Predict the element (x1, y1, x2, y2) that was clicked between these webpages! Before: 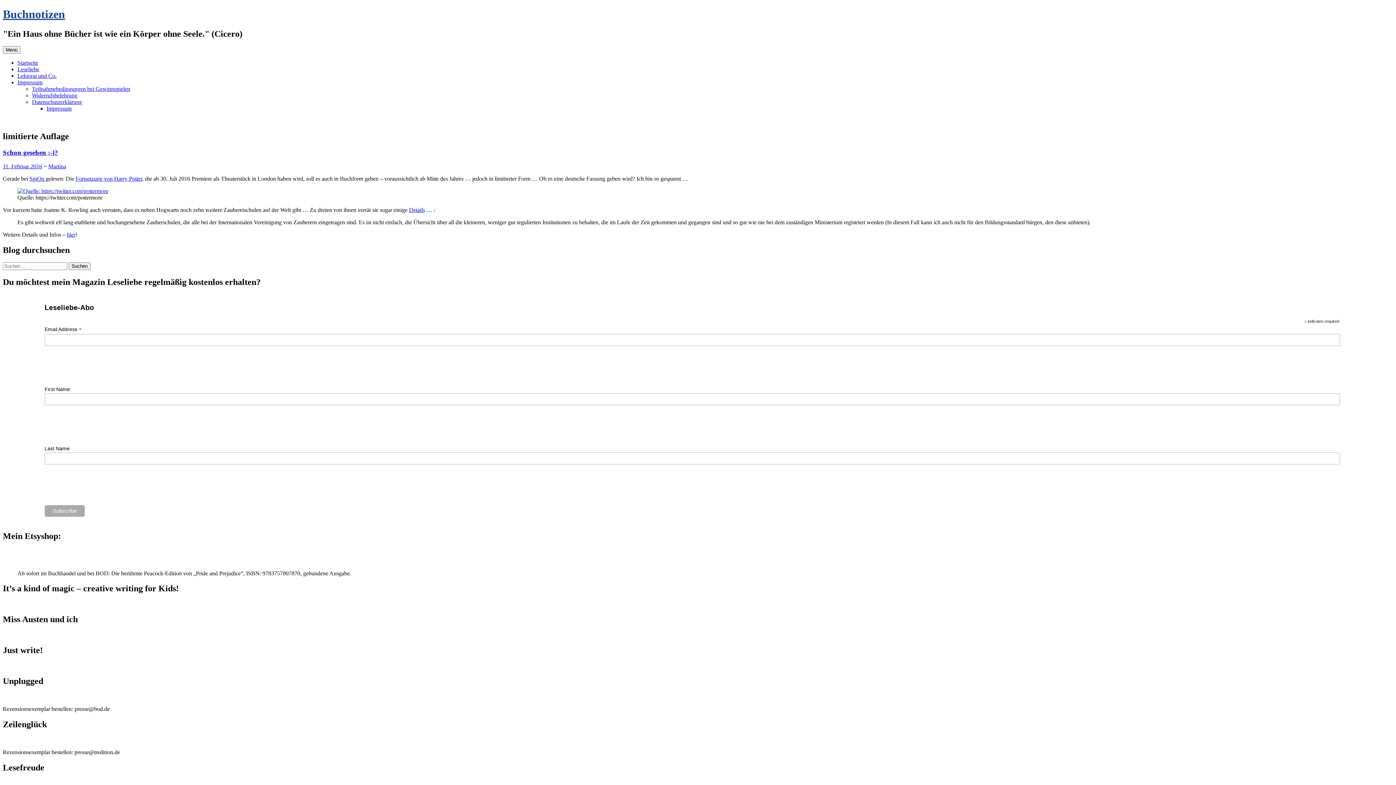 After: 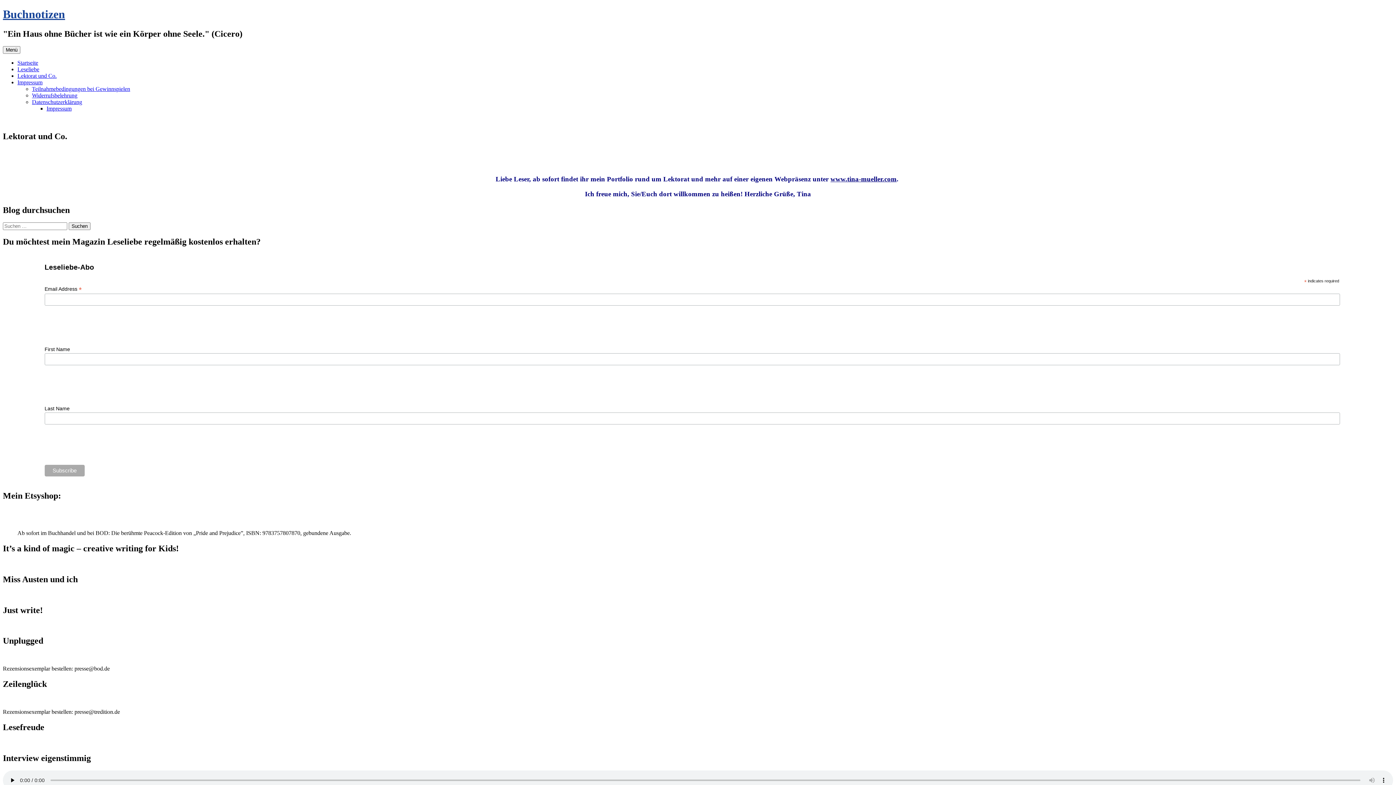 Action: bbox: (17, 72, 56, 78) label: Lektorat und Co.